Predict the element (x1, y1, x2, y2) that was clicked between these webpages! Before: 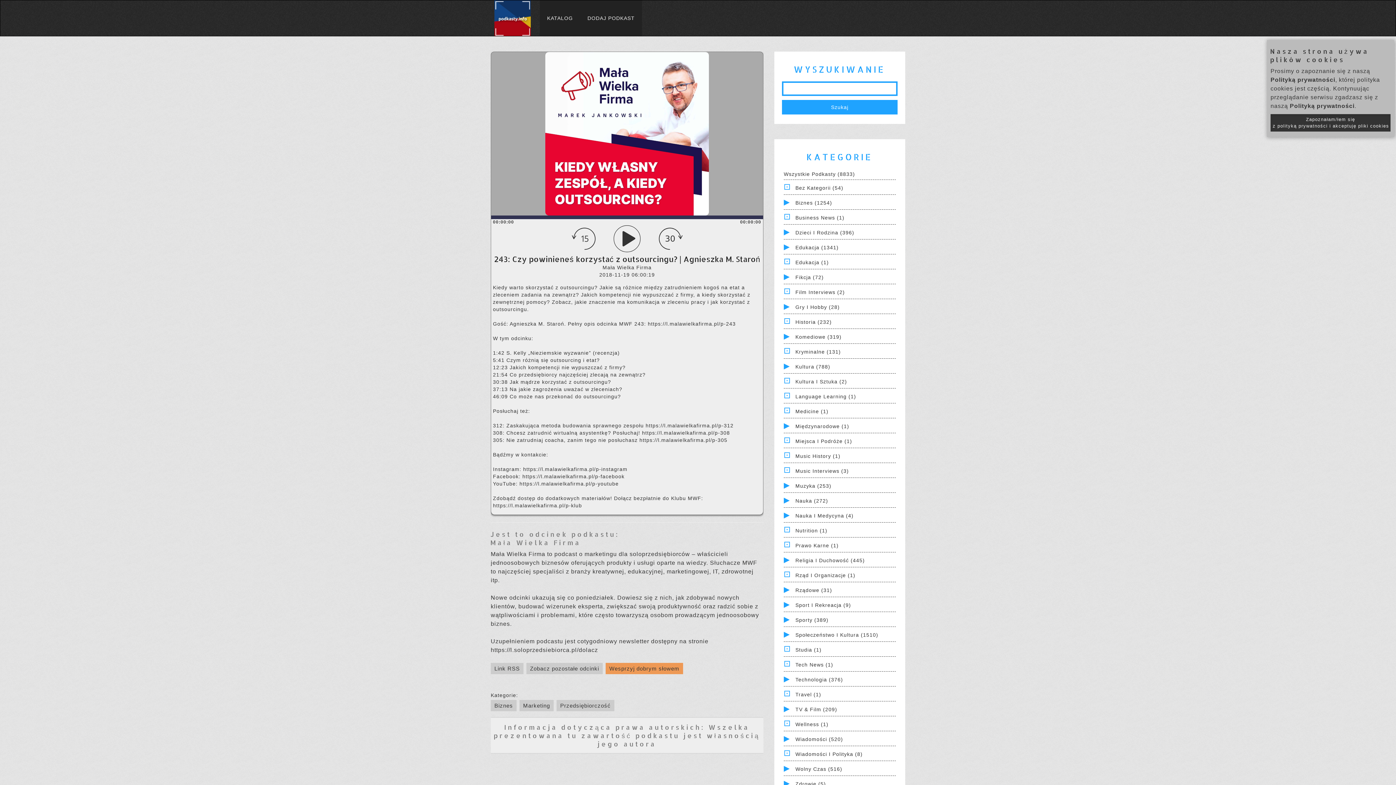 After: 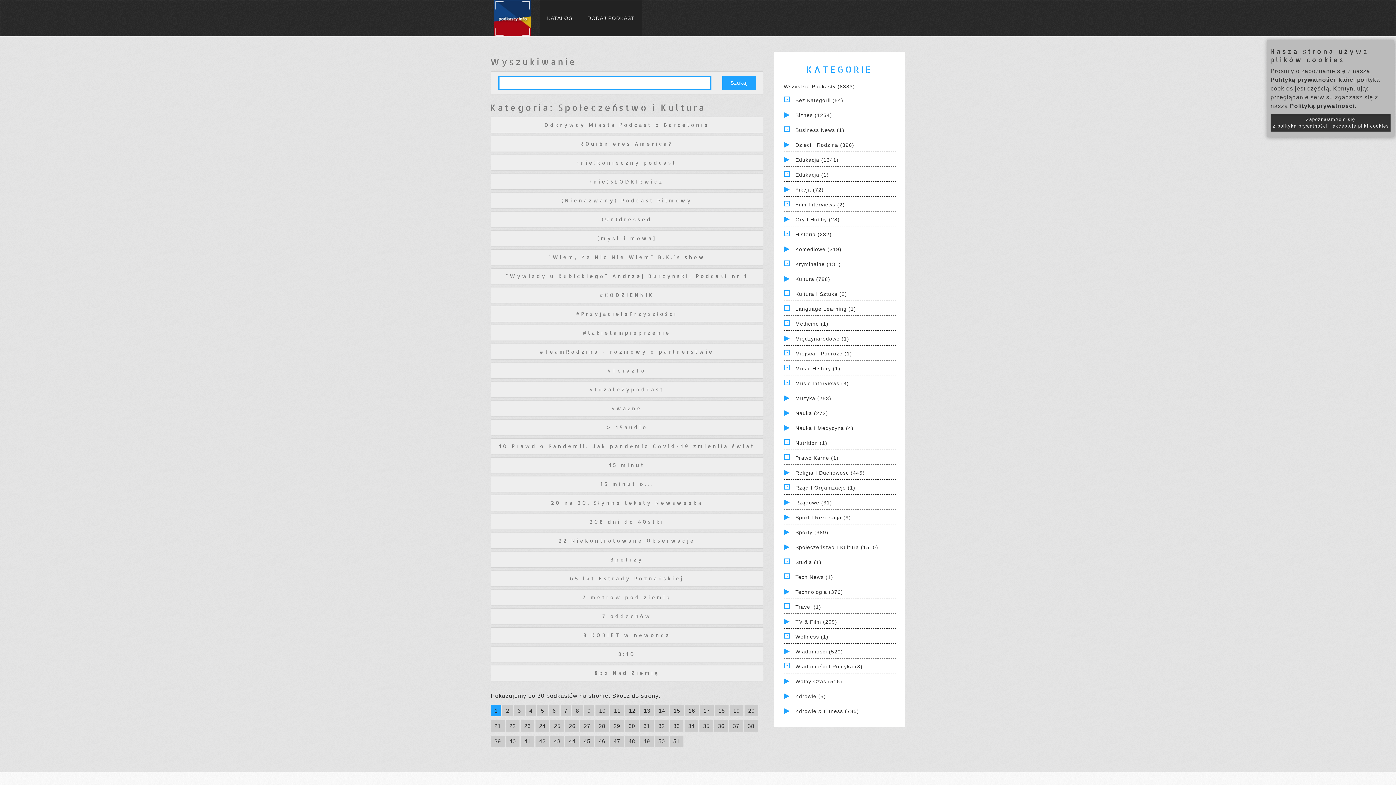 Action: label: Społeczeństwo I Kultura (1510) bbox: (795, 632, 878, 638)